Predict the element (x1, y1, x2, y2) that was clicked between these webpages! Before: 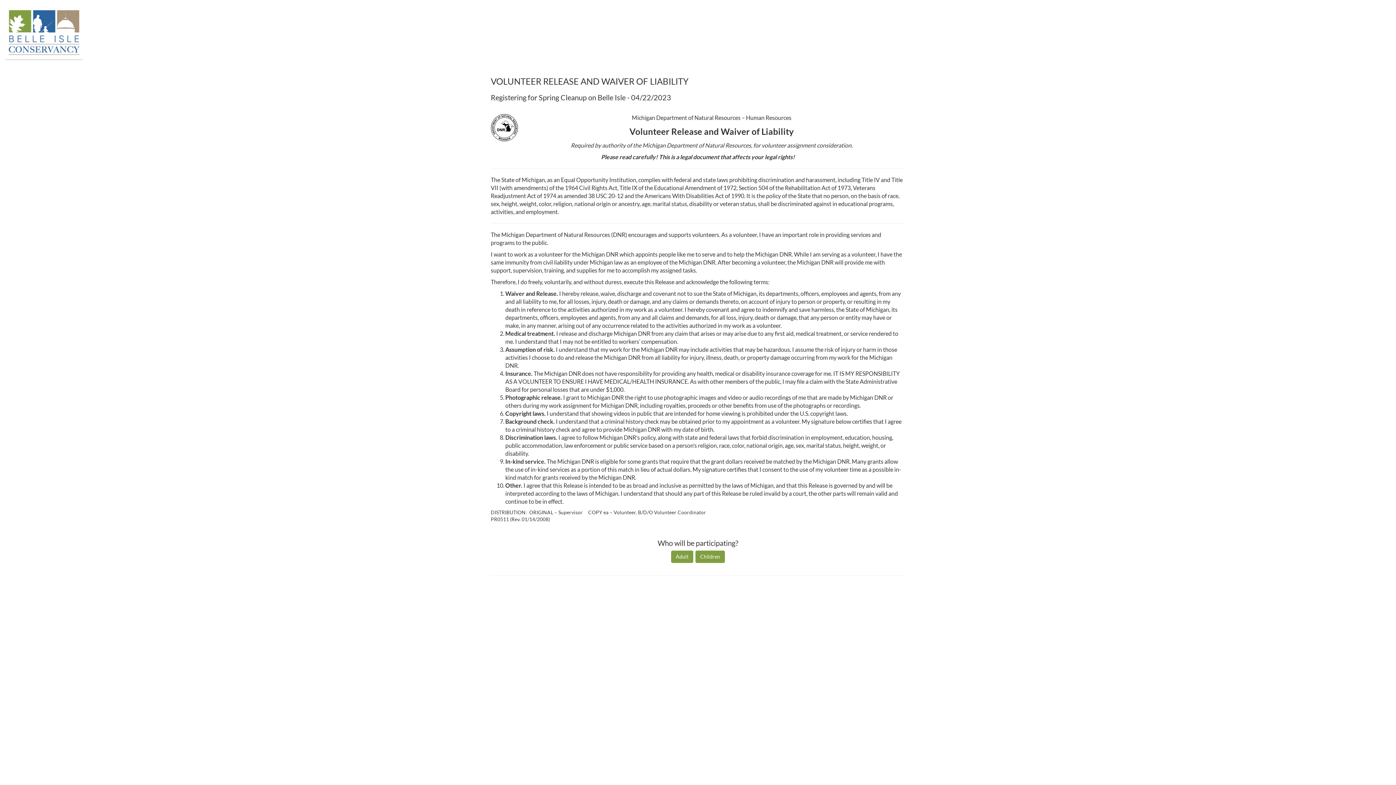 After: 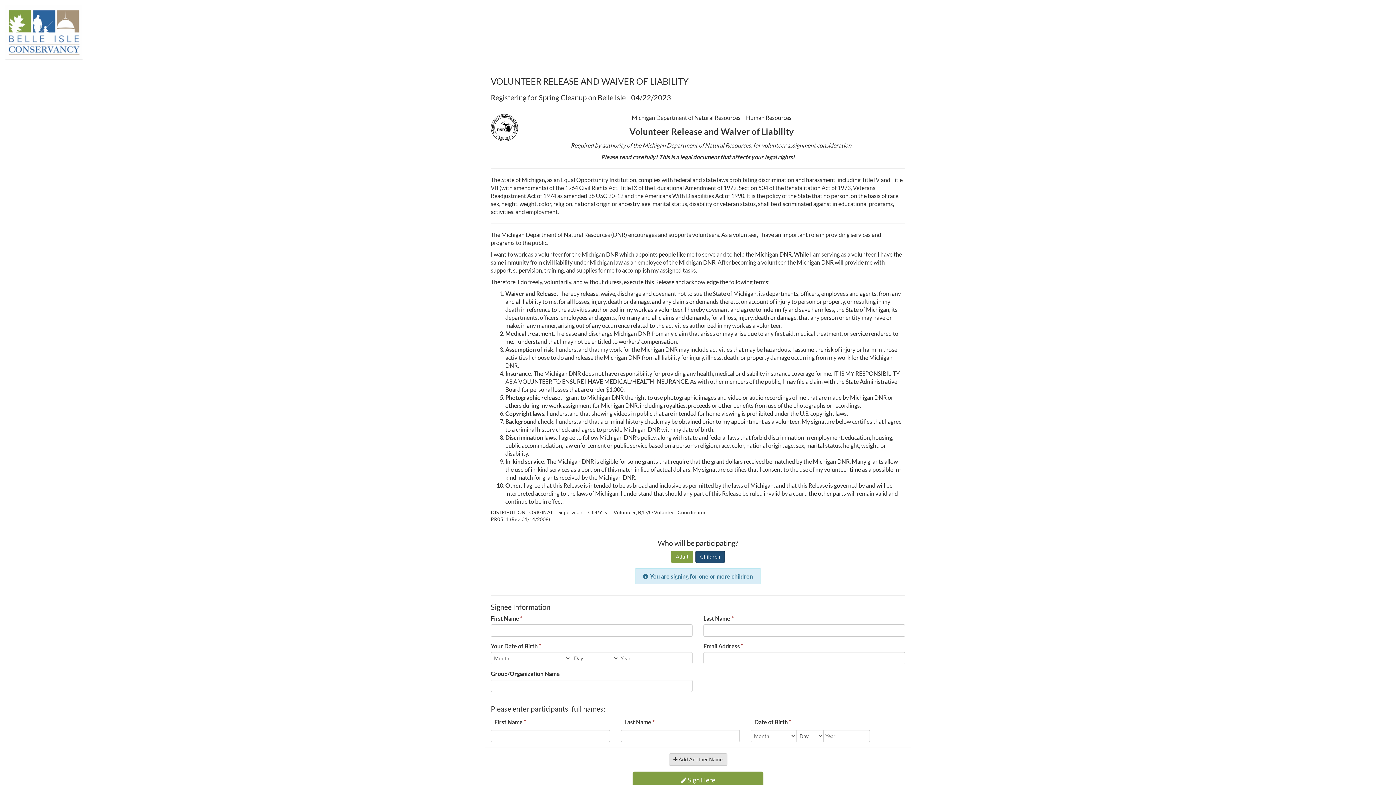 Action: bbox: (695, 550, 725, 563) label: Children